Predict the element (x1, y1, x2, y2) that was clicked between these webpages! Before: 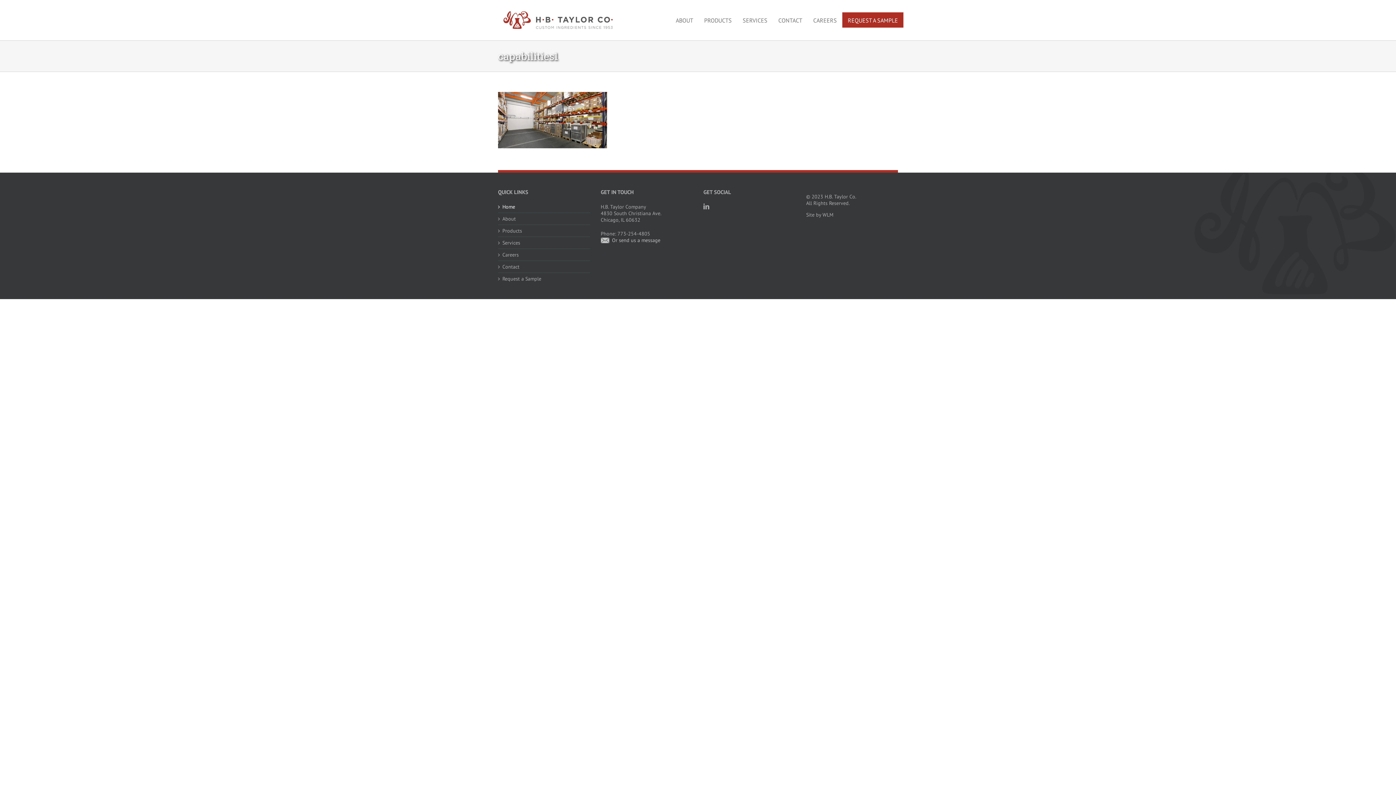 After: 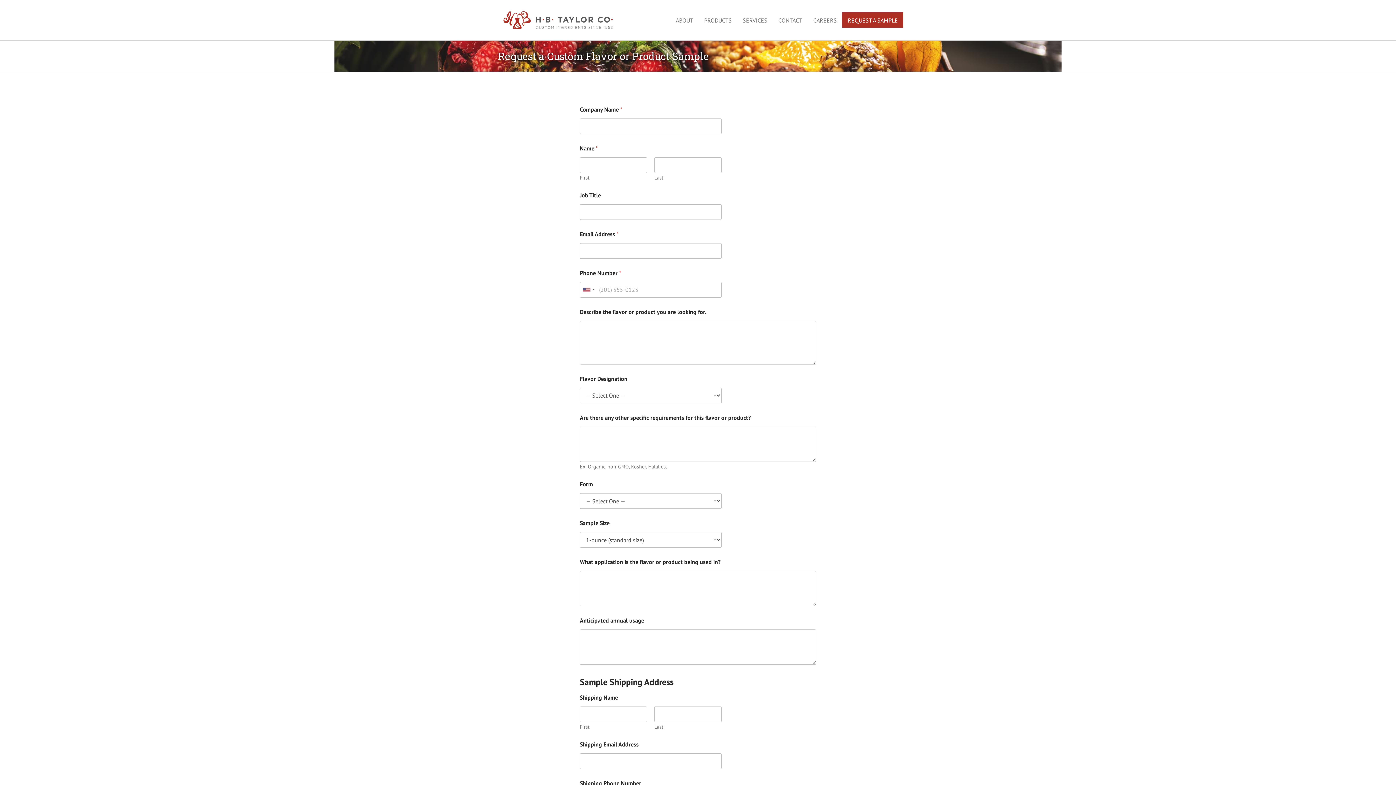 Action: label: REQUEST A SAMPLE bbox: (842, 12, 903, 27)